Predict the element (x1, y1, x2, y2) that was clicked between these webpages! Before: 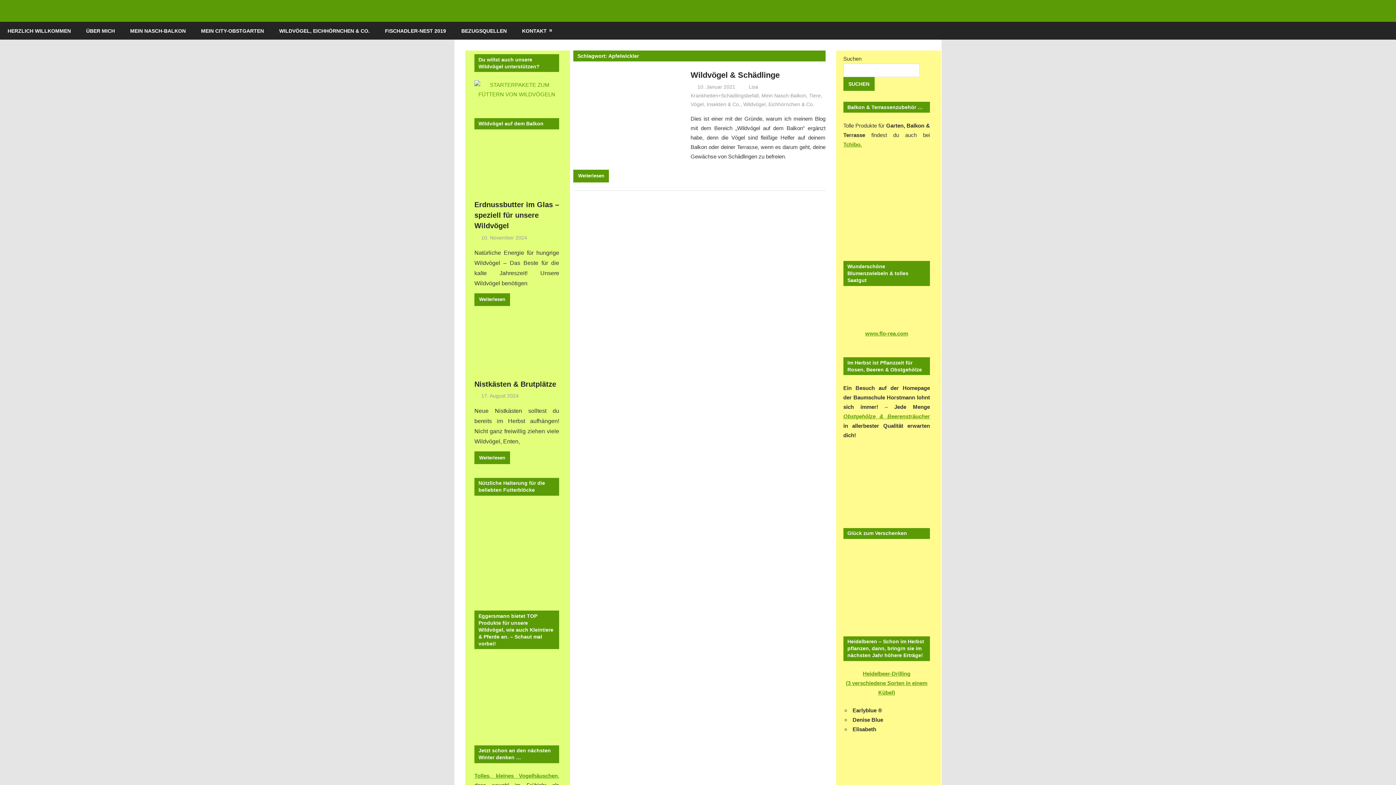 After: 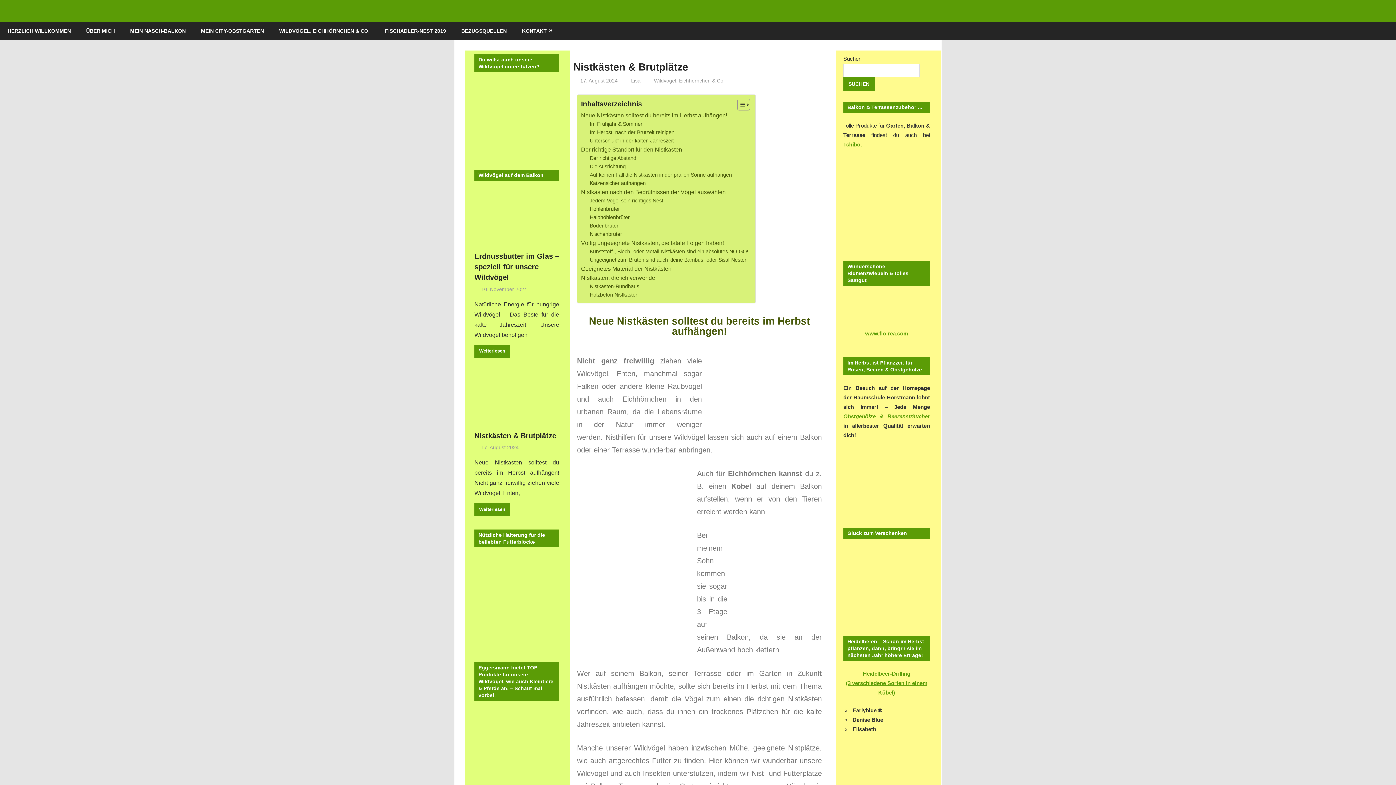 Action: label: Weiterlesen bbox: (474, 451, 510, 464)